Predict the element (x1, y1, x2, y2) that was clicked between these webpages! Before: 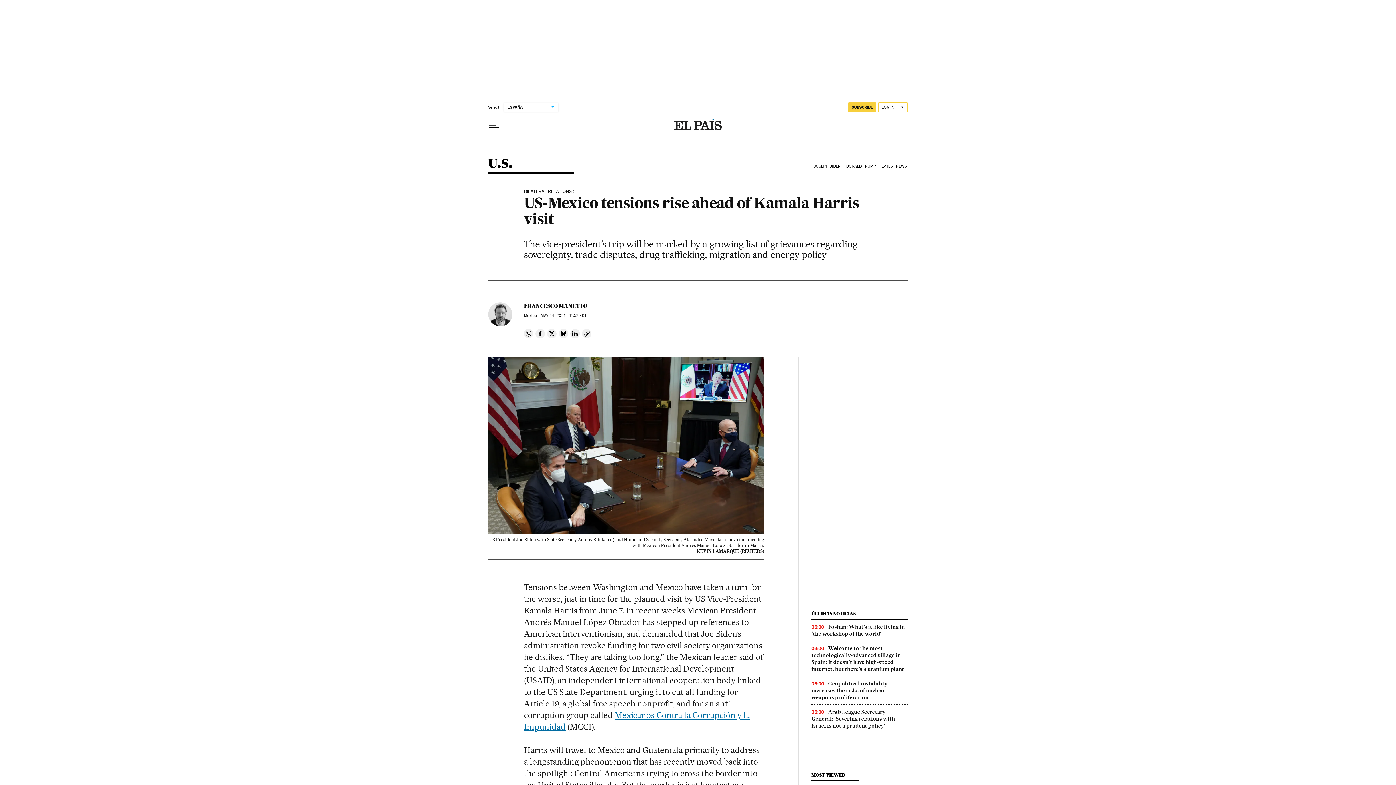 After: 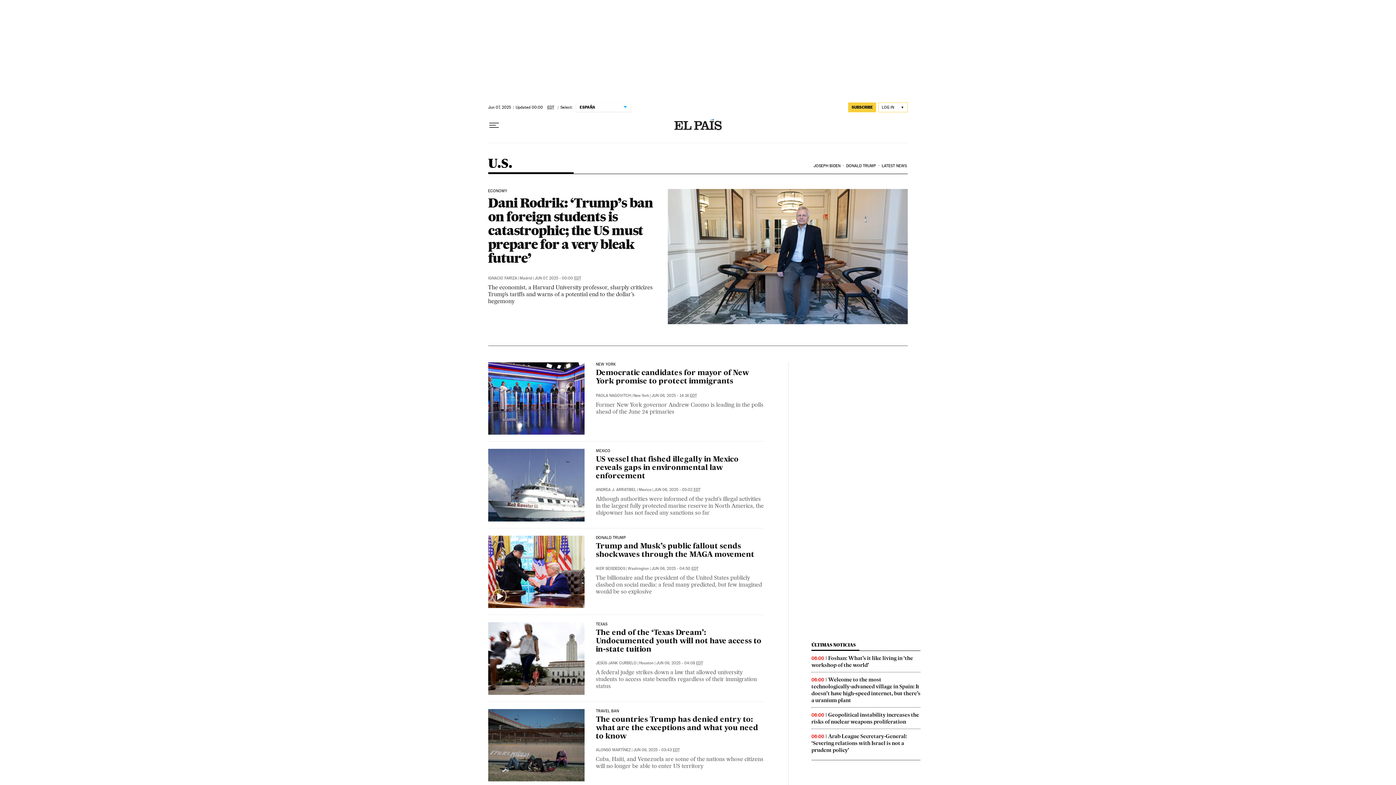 Action: bbox: (524, 188, 575, 194) label: BILATERAL RELATIONS